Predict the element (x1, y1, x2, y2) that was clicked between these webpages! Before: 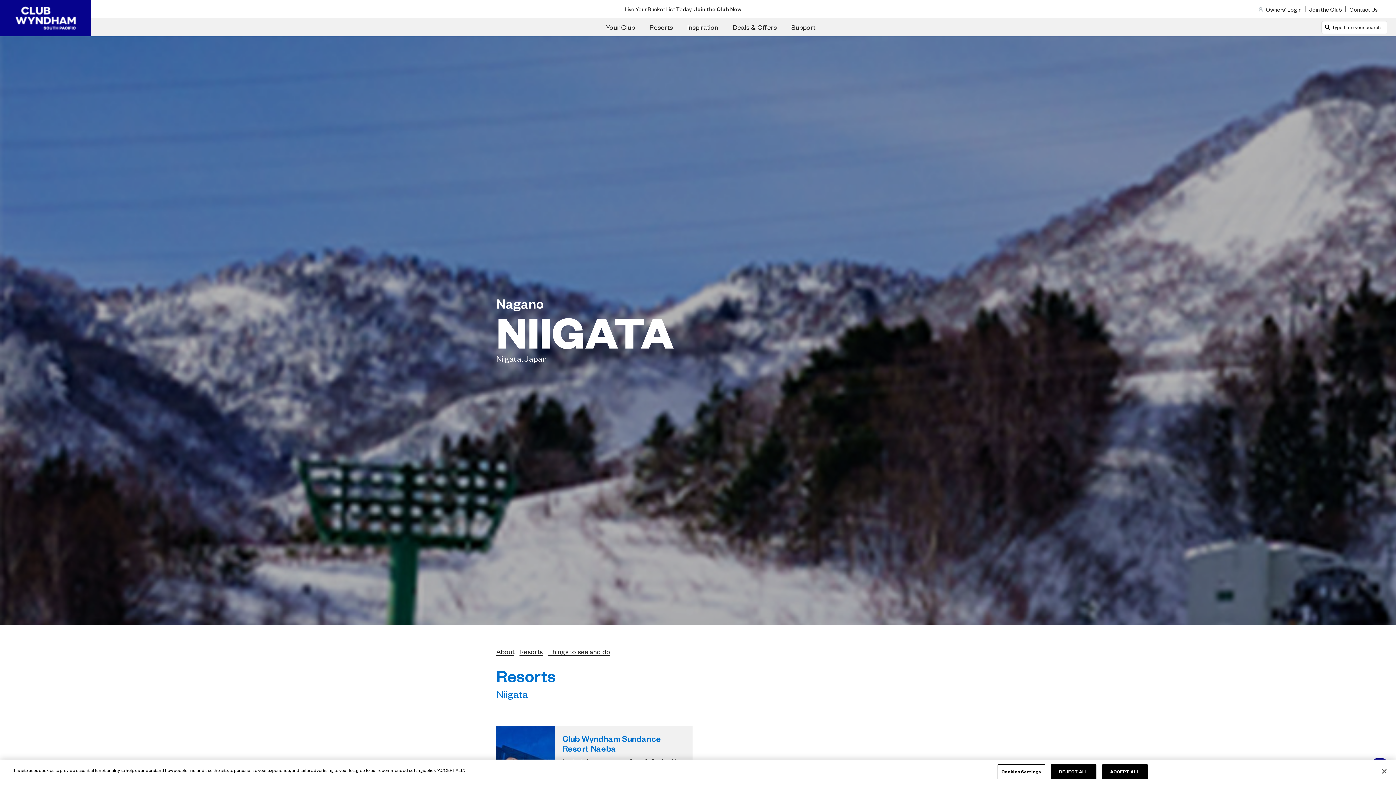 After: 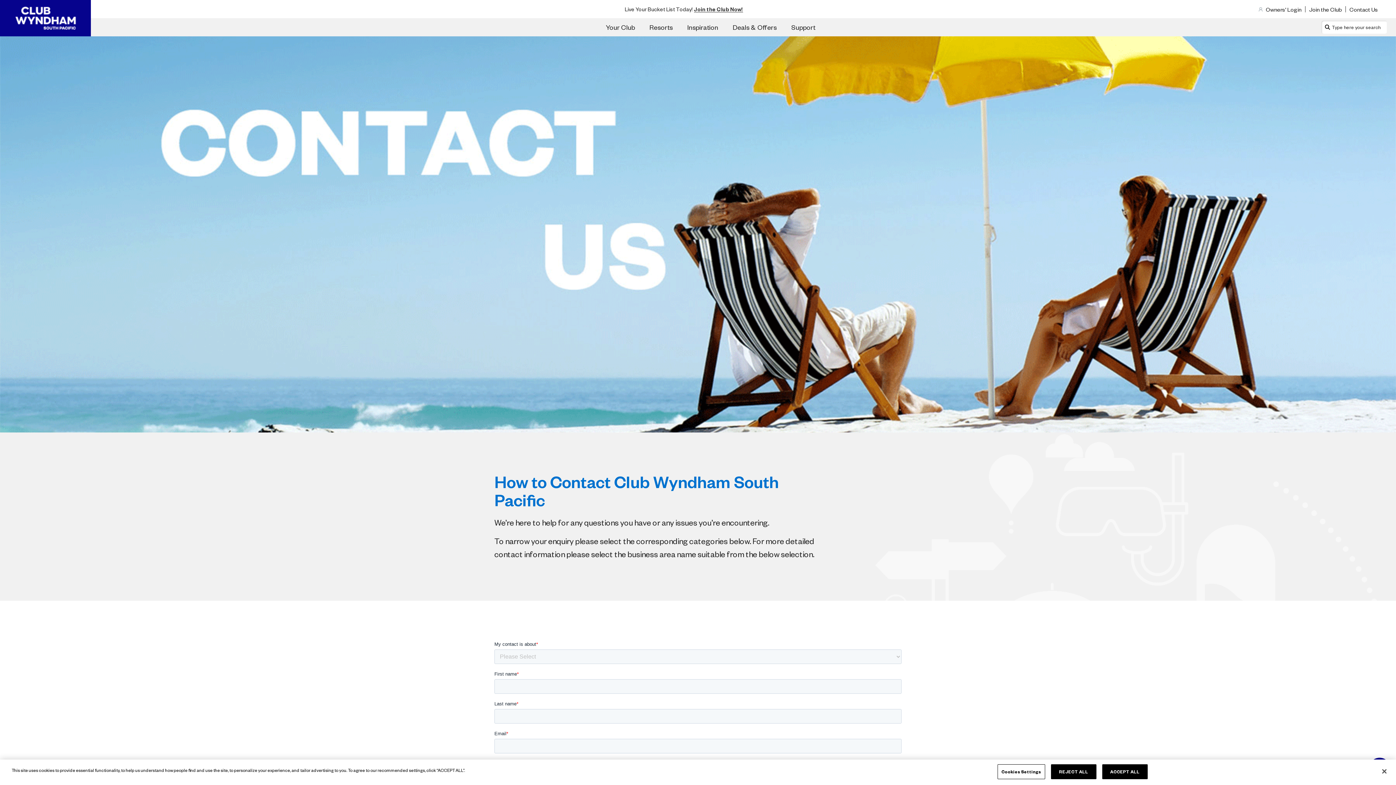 Action: label: Support bbox: (791, 19, 815, 34)